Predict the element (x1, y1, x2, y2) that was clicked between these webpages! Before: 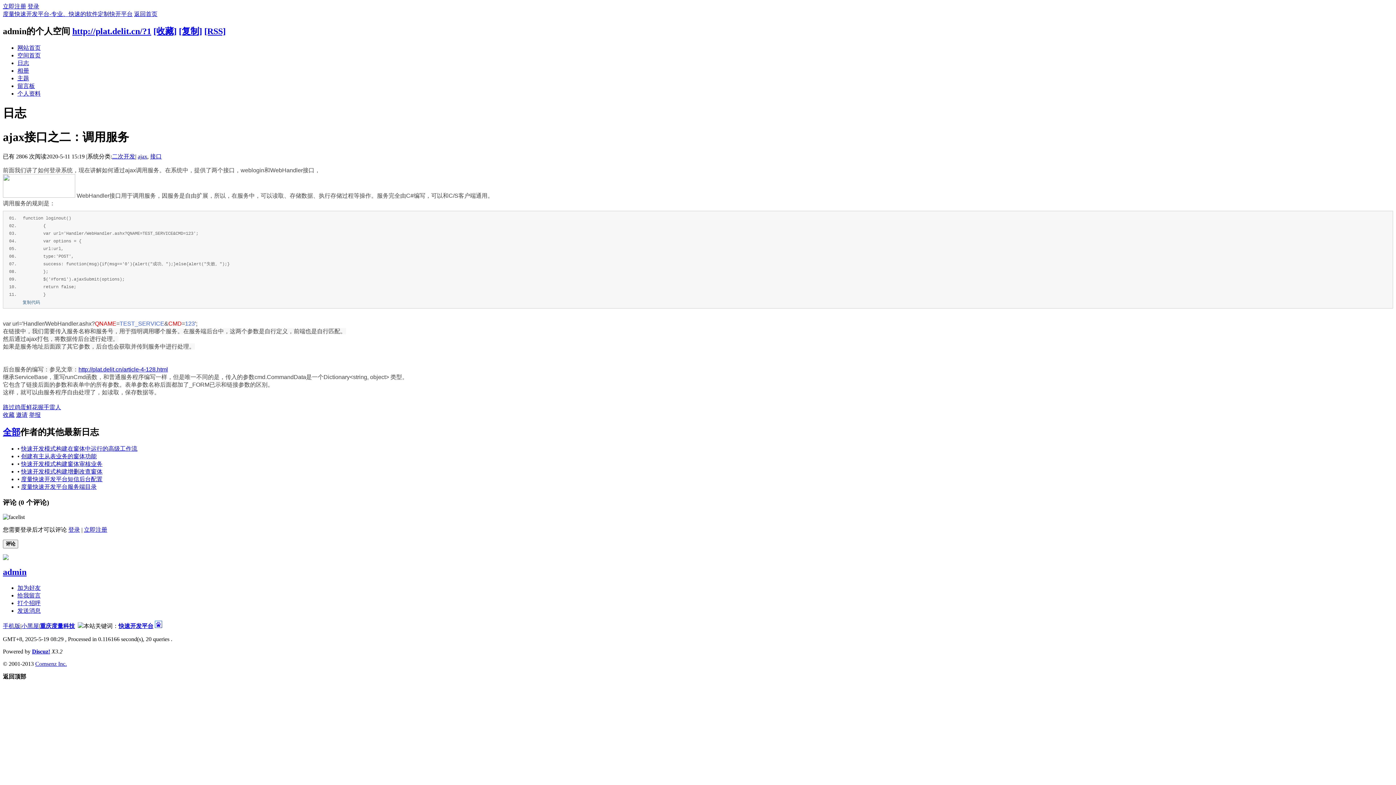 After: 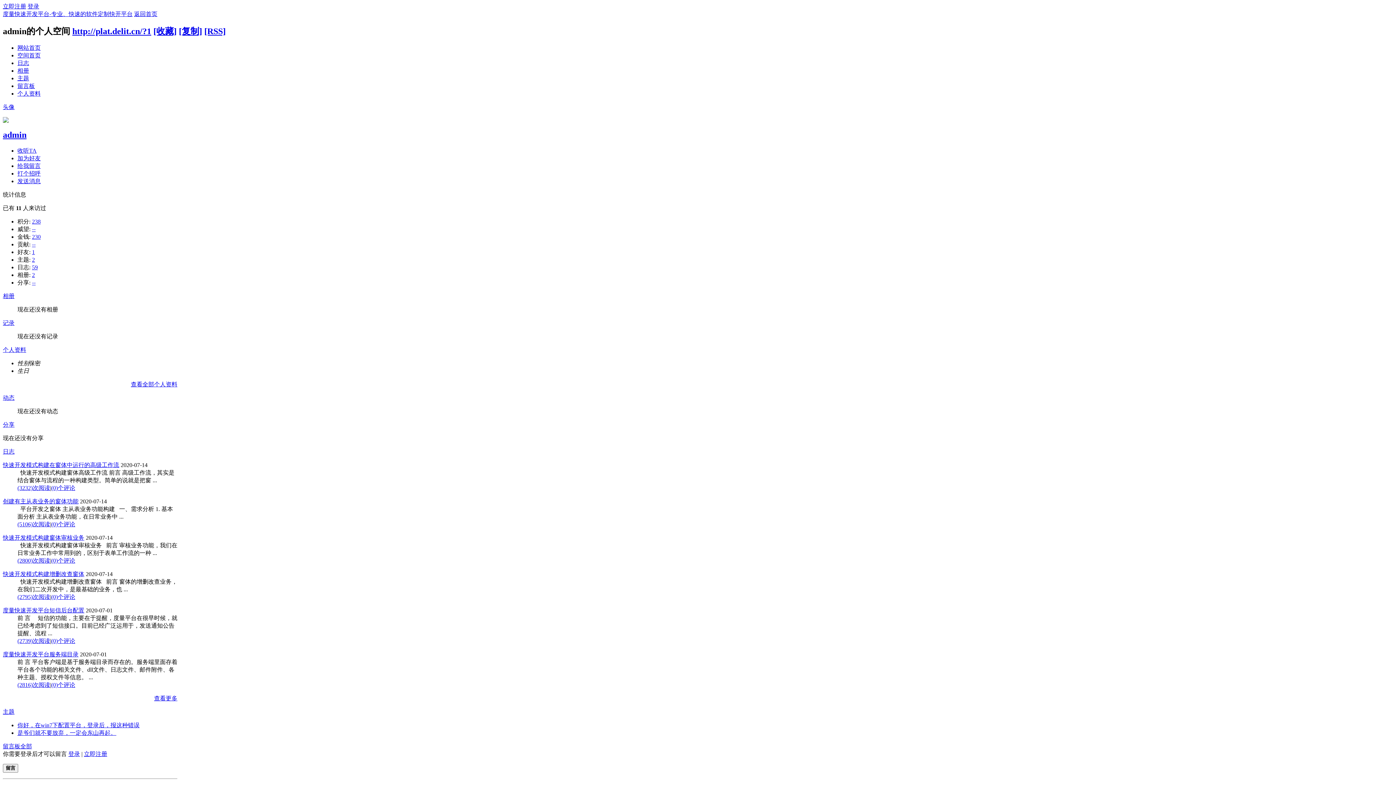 Action: bbox: (2, 555, 8, 561)